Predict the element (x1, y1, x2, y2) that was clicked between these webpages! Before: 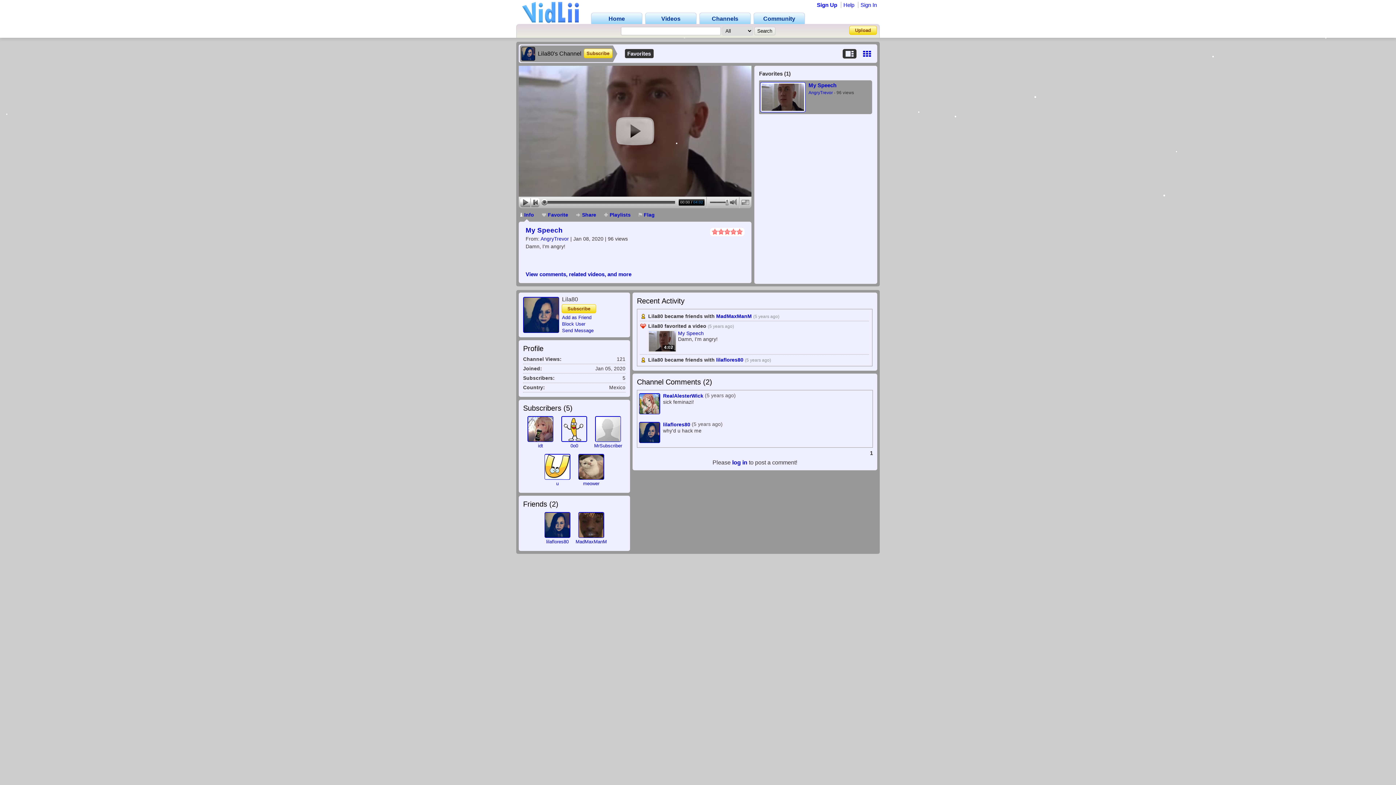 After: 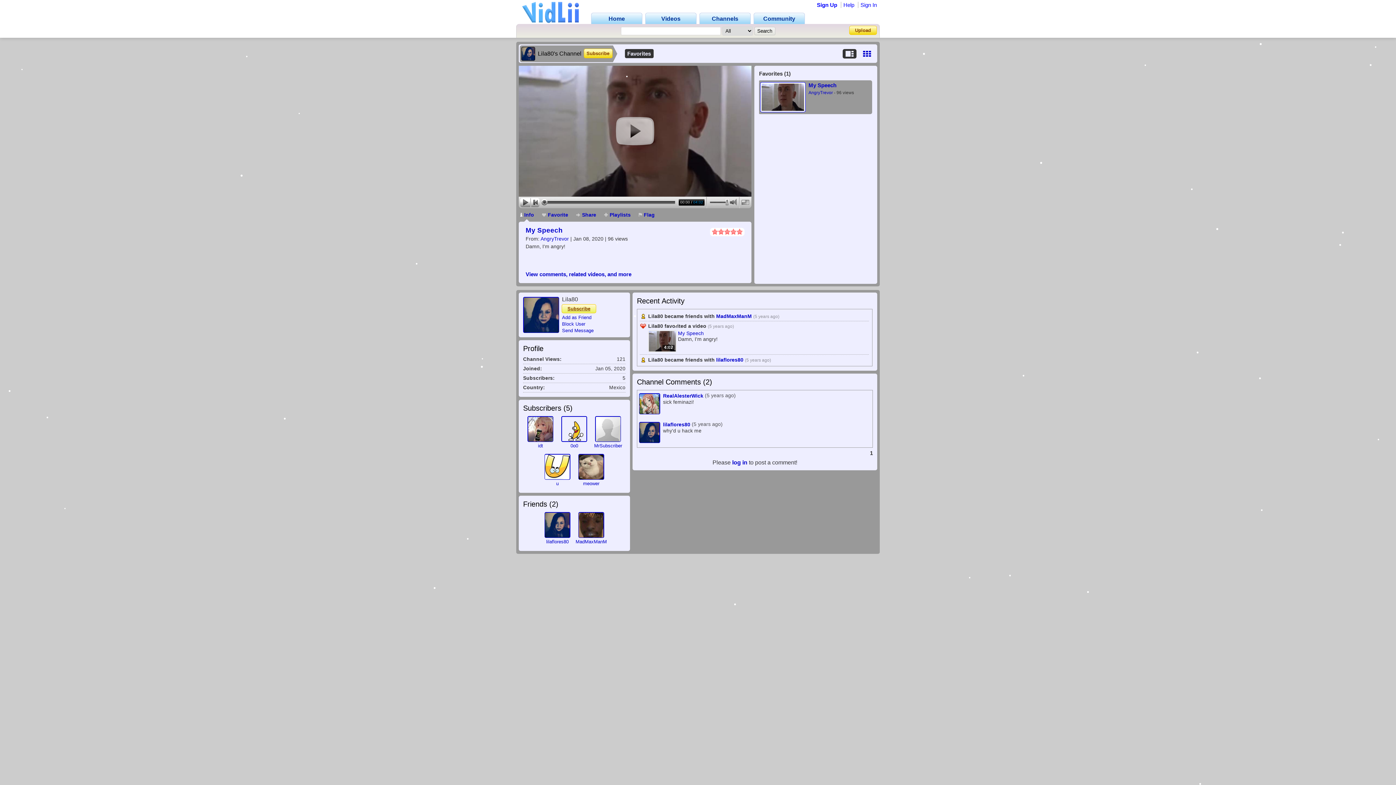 Action: label: Subscribe bbox: (561, 304, 596, 313)